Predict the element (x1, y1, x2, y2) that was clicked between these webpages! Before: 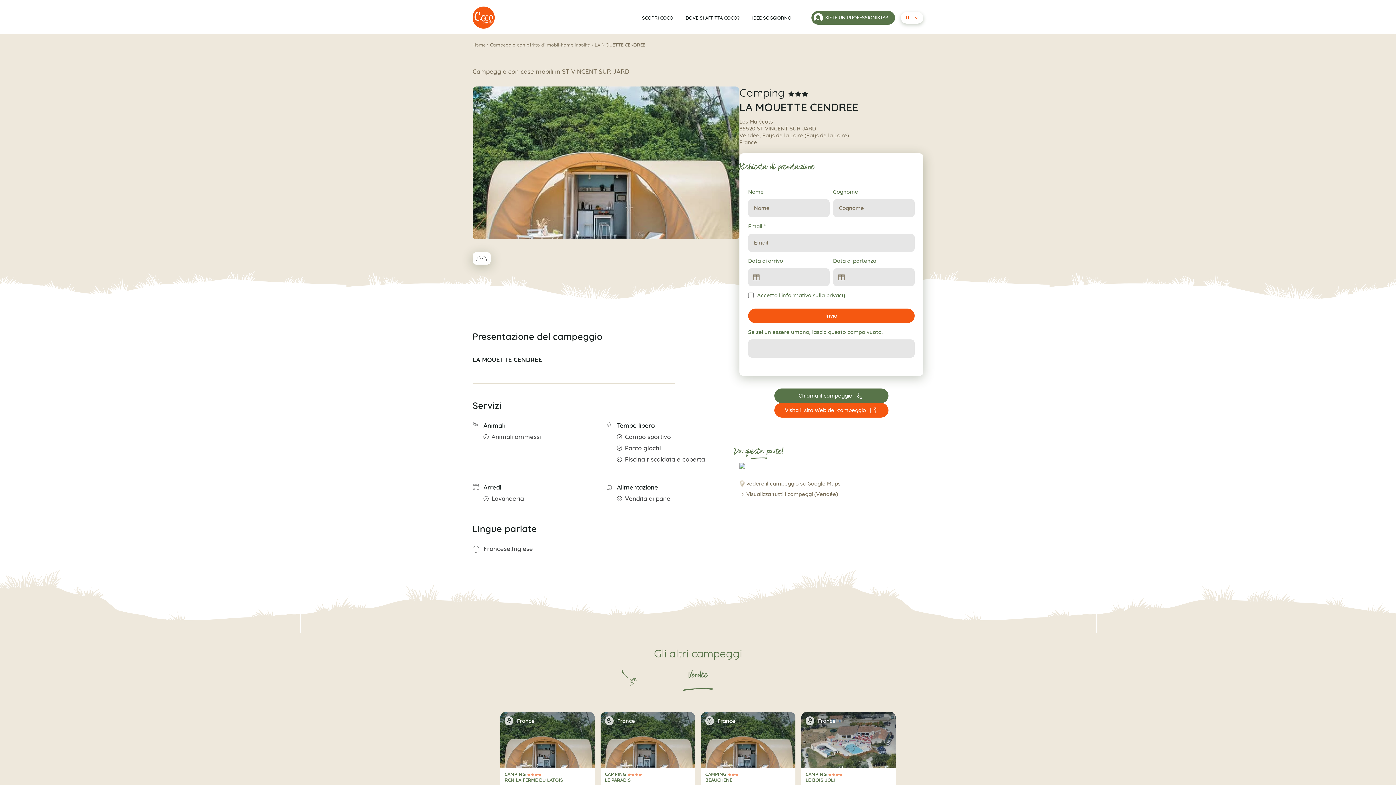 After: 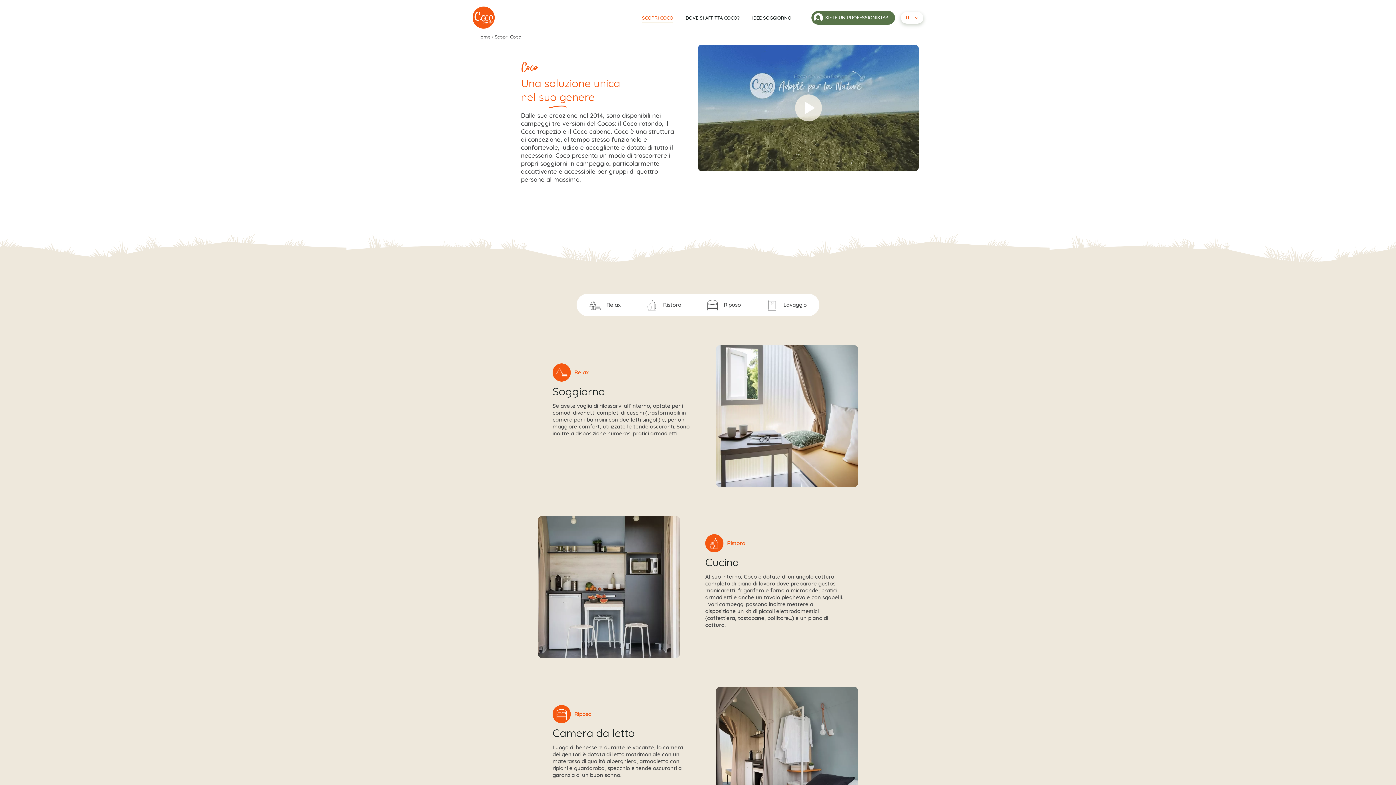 Action: bbox: (642, 15, 673, 20) label: SCOPRI COCO